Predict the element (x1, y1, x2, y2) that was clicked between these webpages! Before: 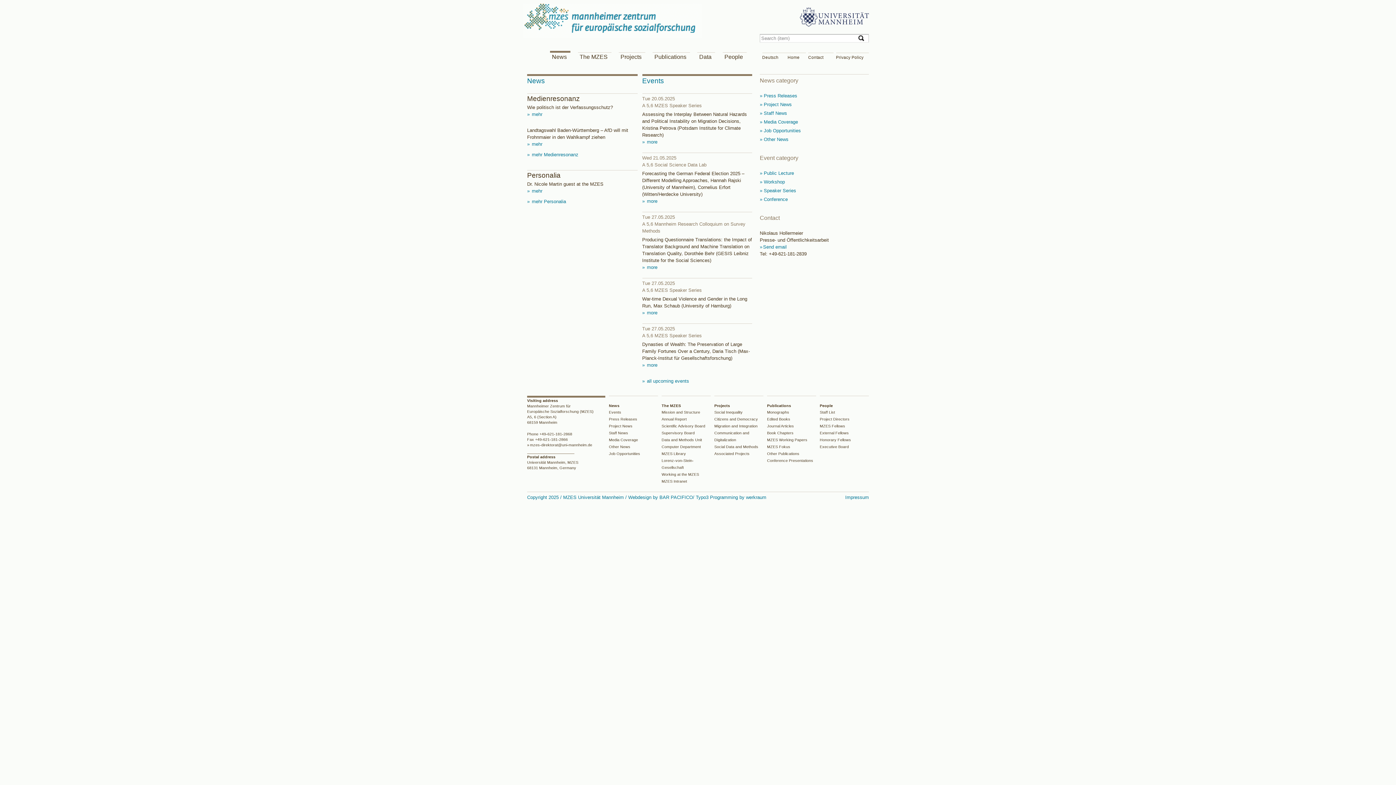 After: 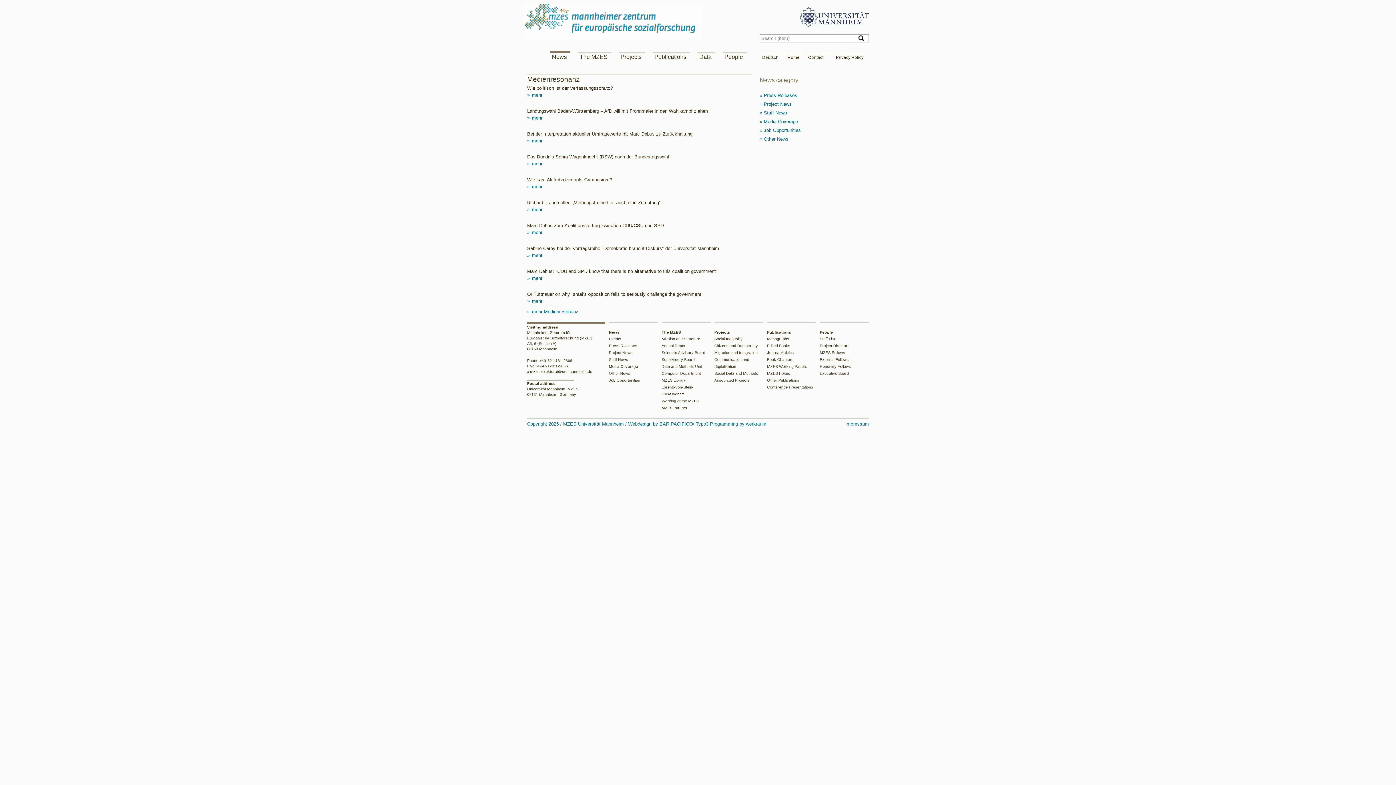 Action: bbox: (760, 119, 798, 124) label:  Media Coverage